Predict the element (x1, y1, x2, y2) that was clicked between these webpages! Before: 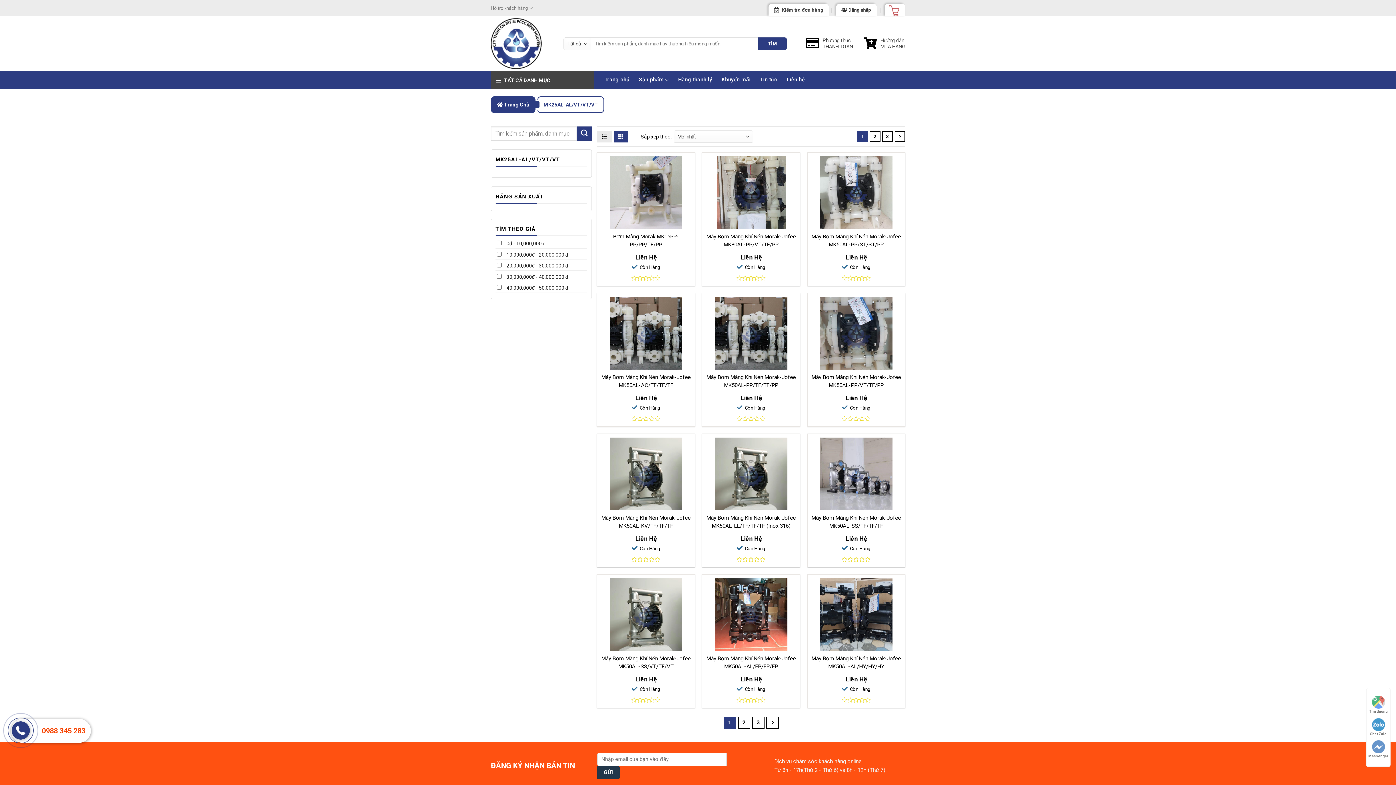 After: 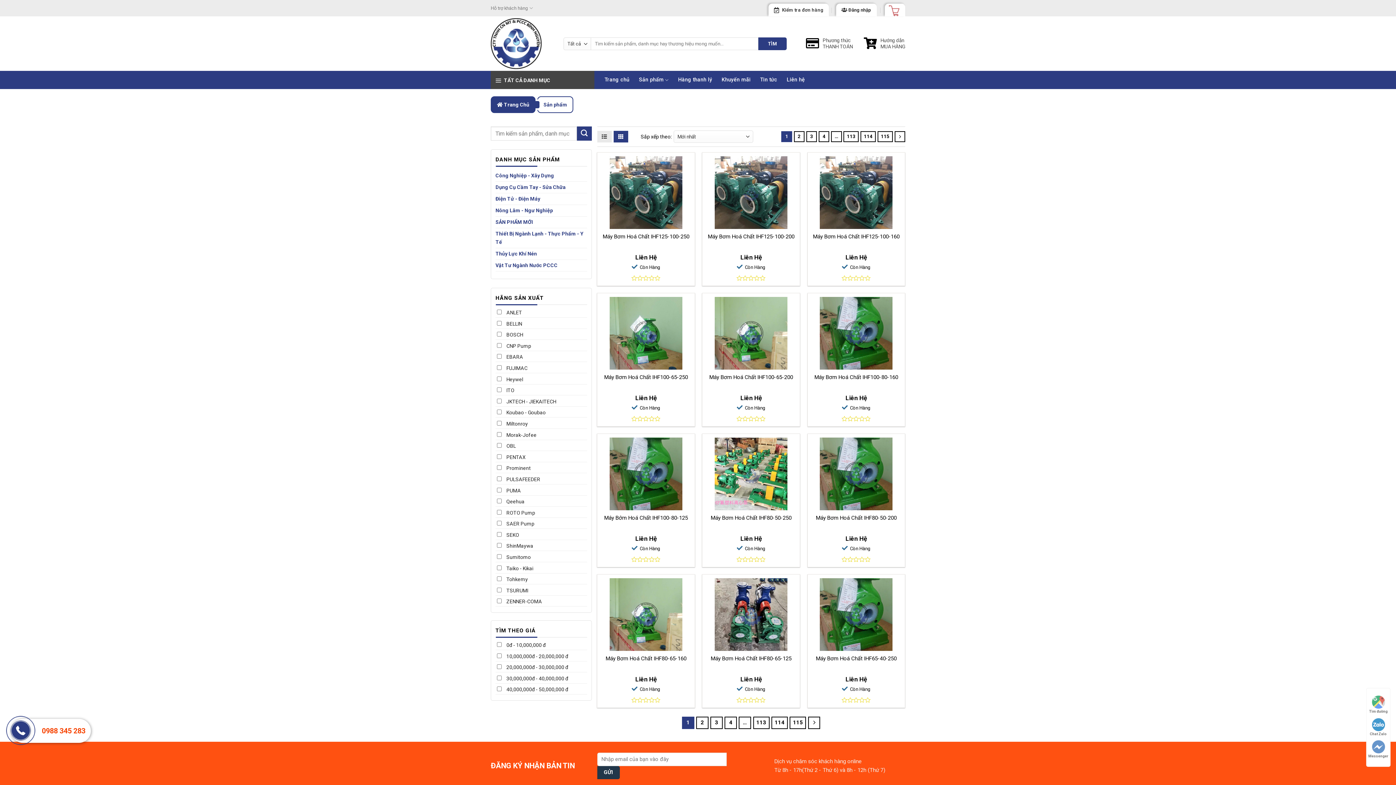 Action: label: Sản phẩm bbox: (639, 72, 668, 87)